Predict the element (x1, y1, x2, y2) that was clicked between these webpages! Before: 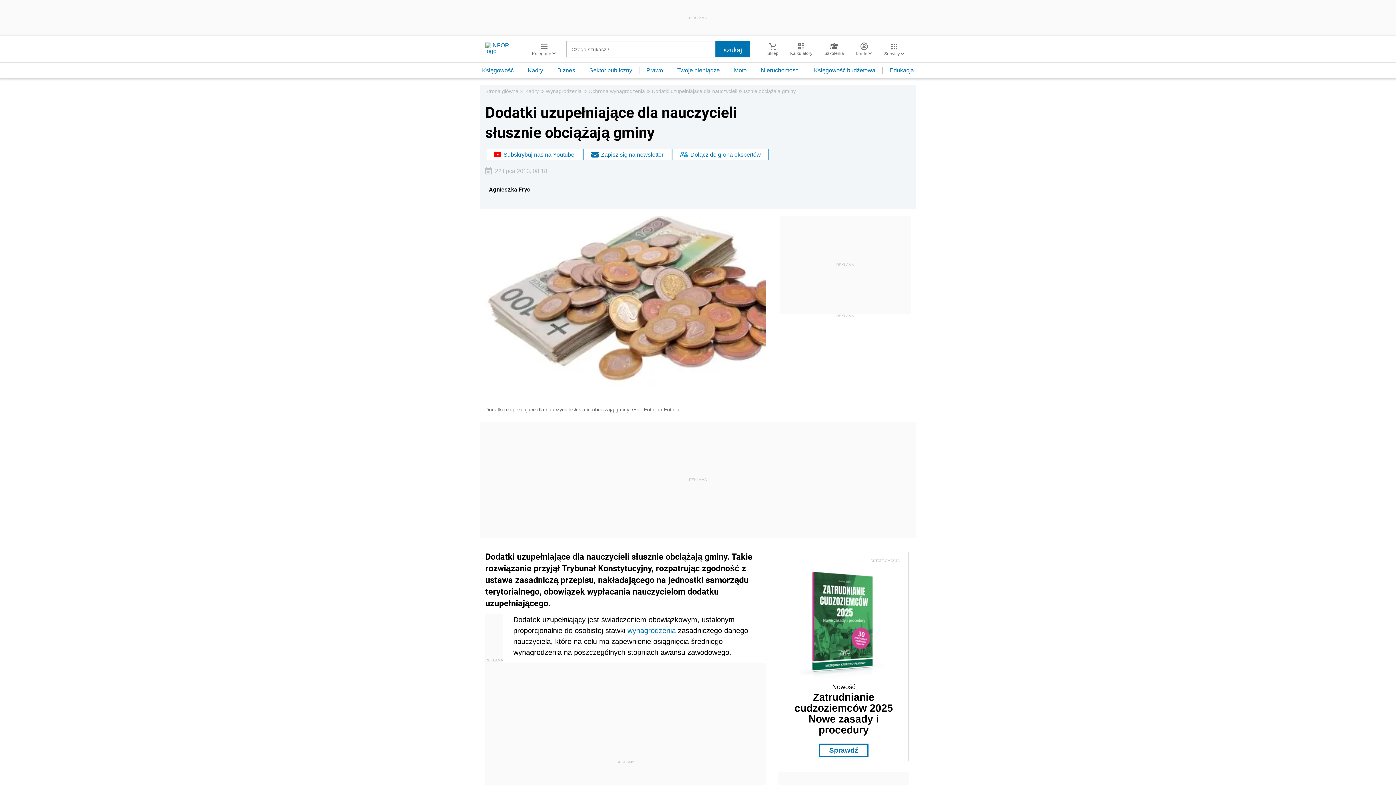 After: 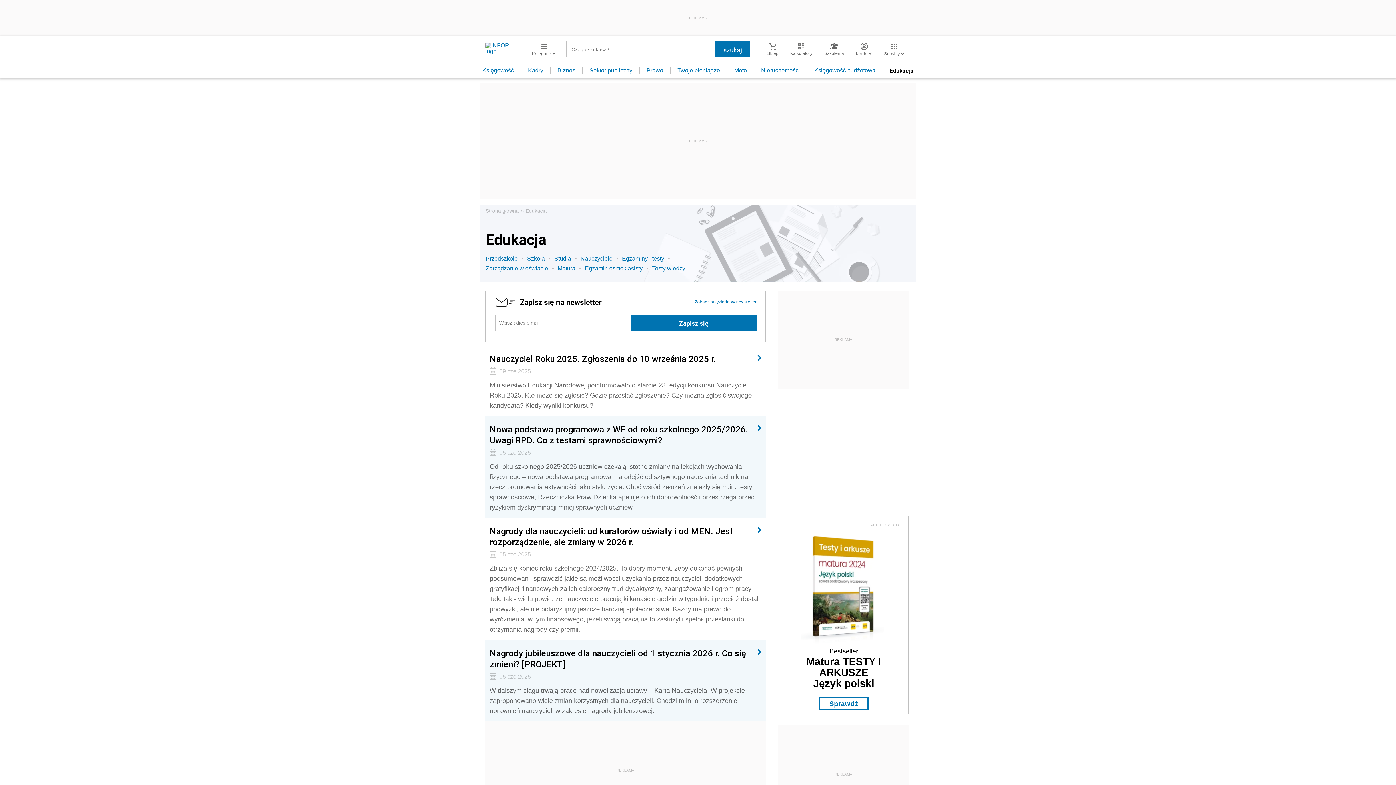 Action: label: Edukacja bbox: (882, 67, 921, 73)